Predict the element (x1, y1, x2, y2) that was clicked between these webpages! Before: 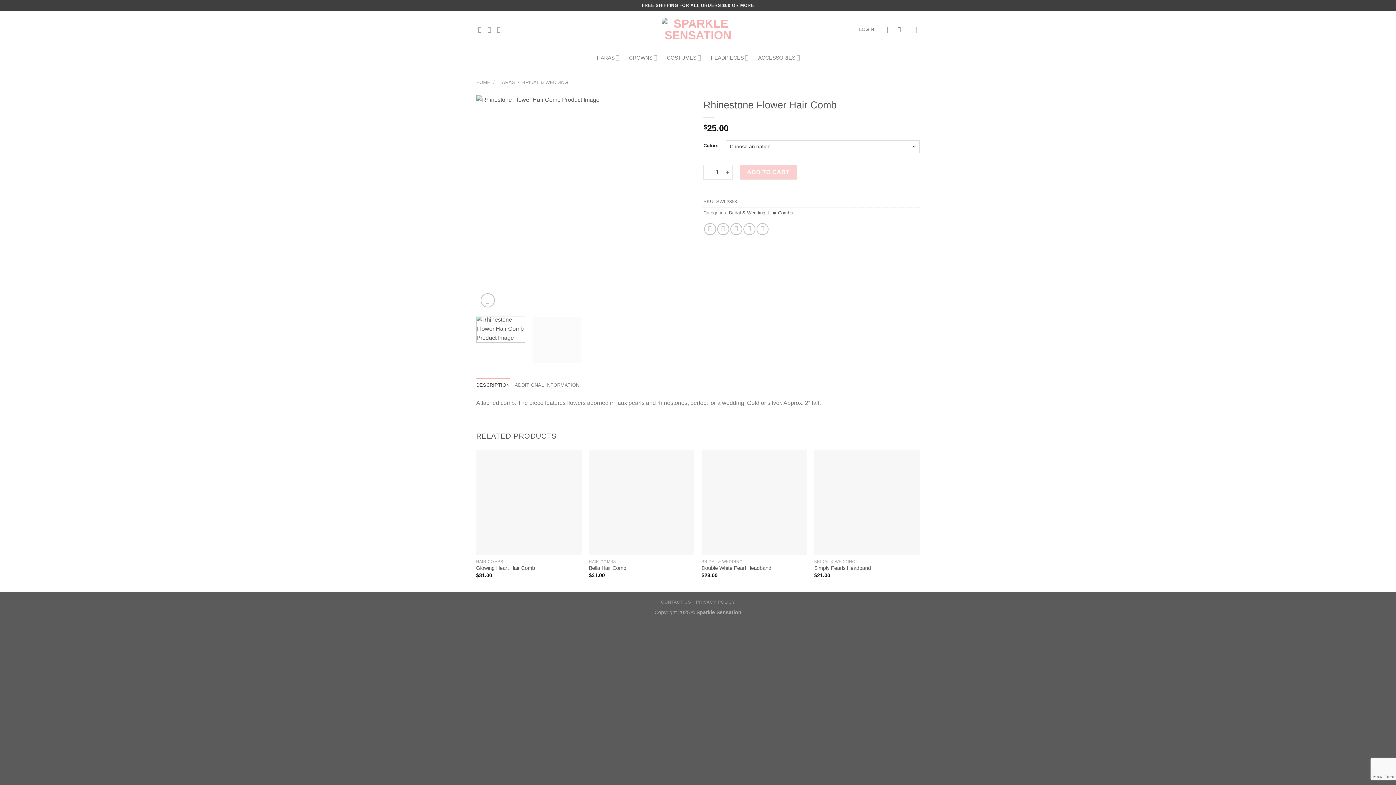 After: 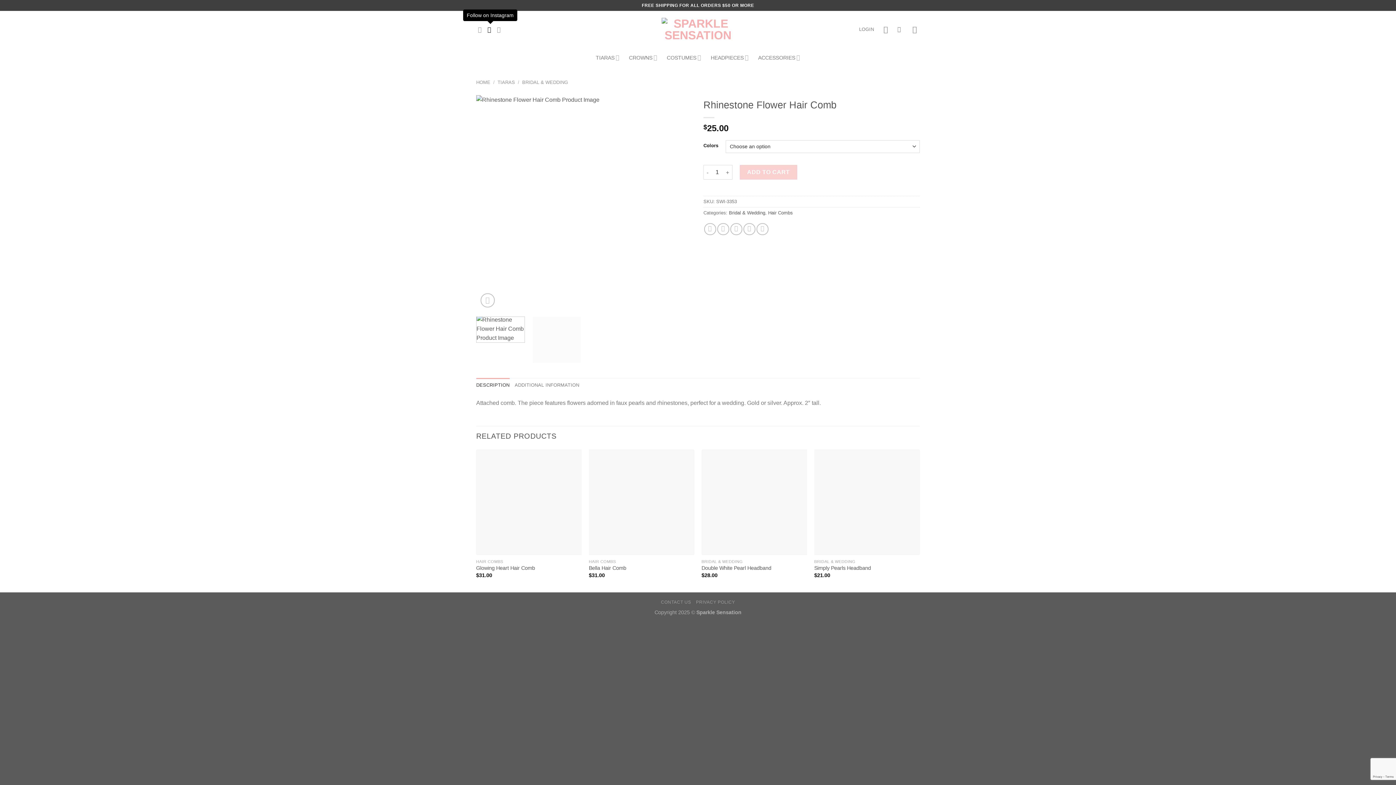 Action: bbox: (487, 26, 493, 32) label: Follow on Instagram